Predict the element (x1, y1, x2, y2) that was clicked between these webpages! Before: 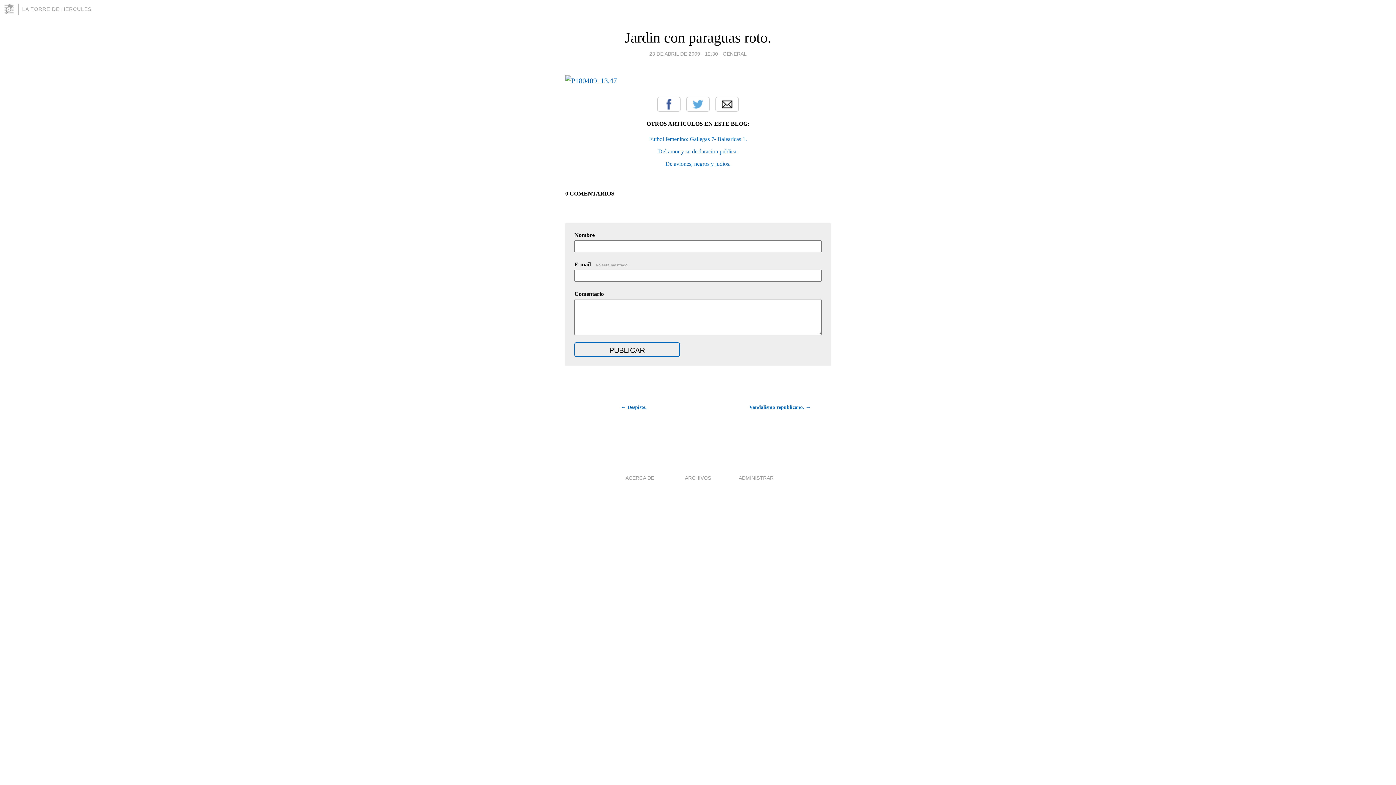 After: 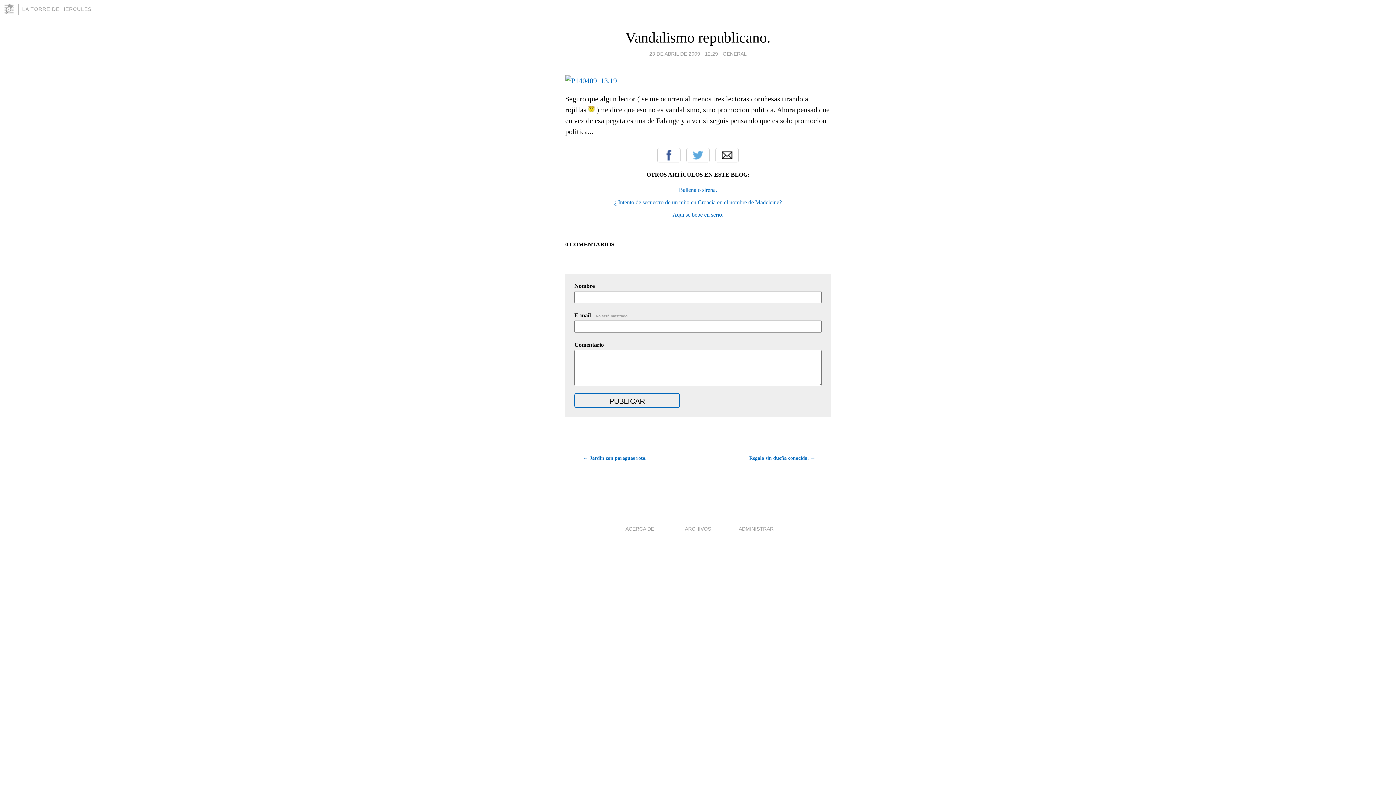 Action: bbox: (749, 402, 830, 412) label: Vandalismo republicano. →